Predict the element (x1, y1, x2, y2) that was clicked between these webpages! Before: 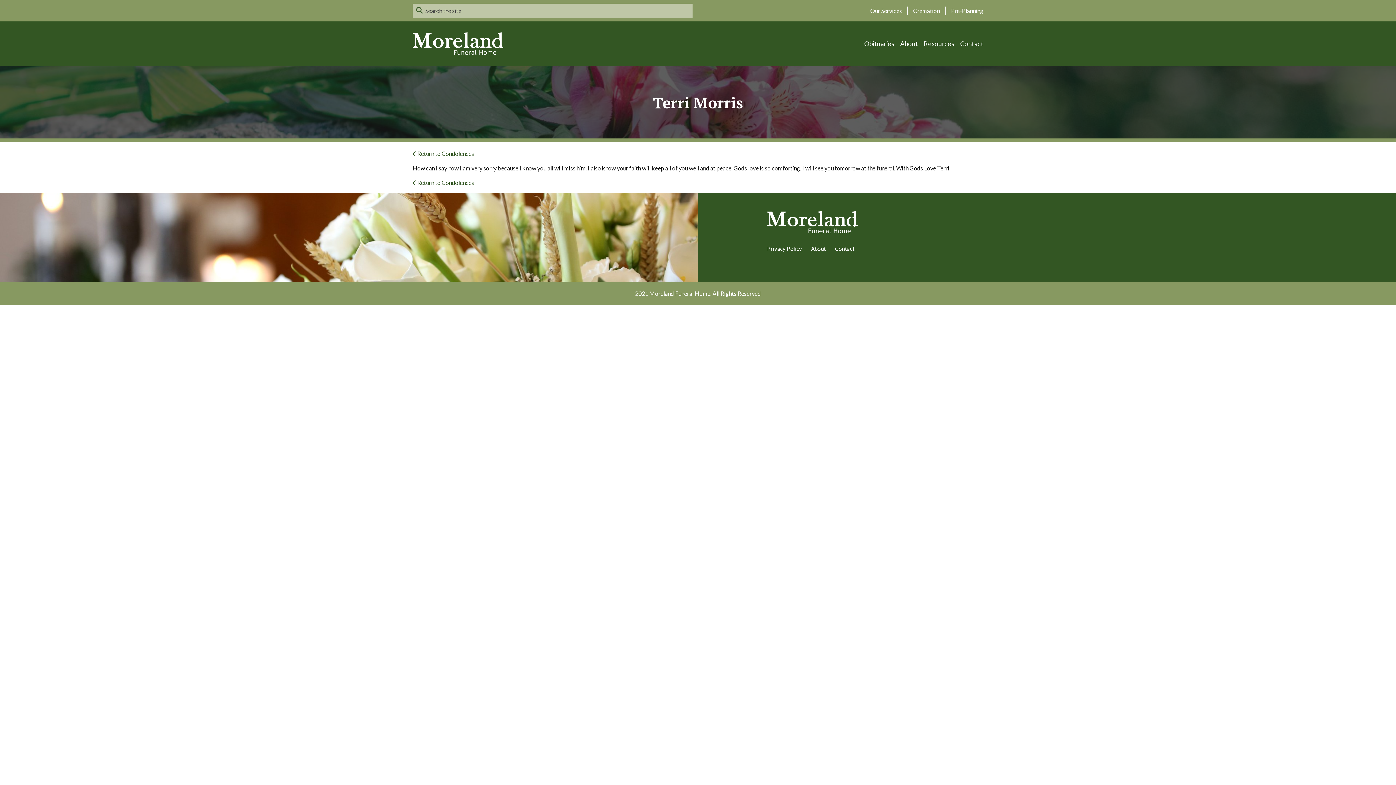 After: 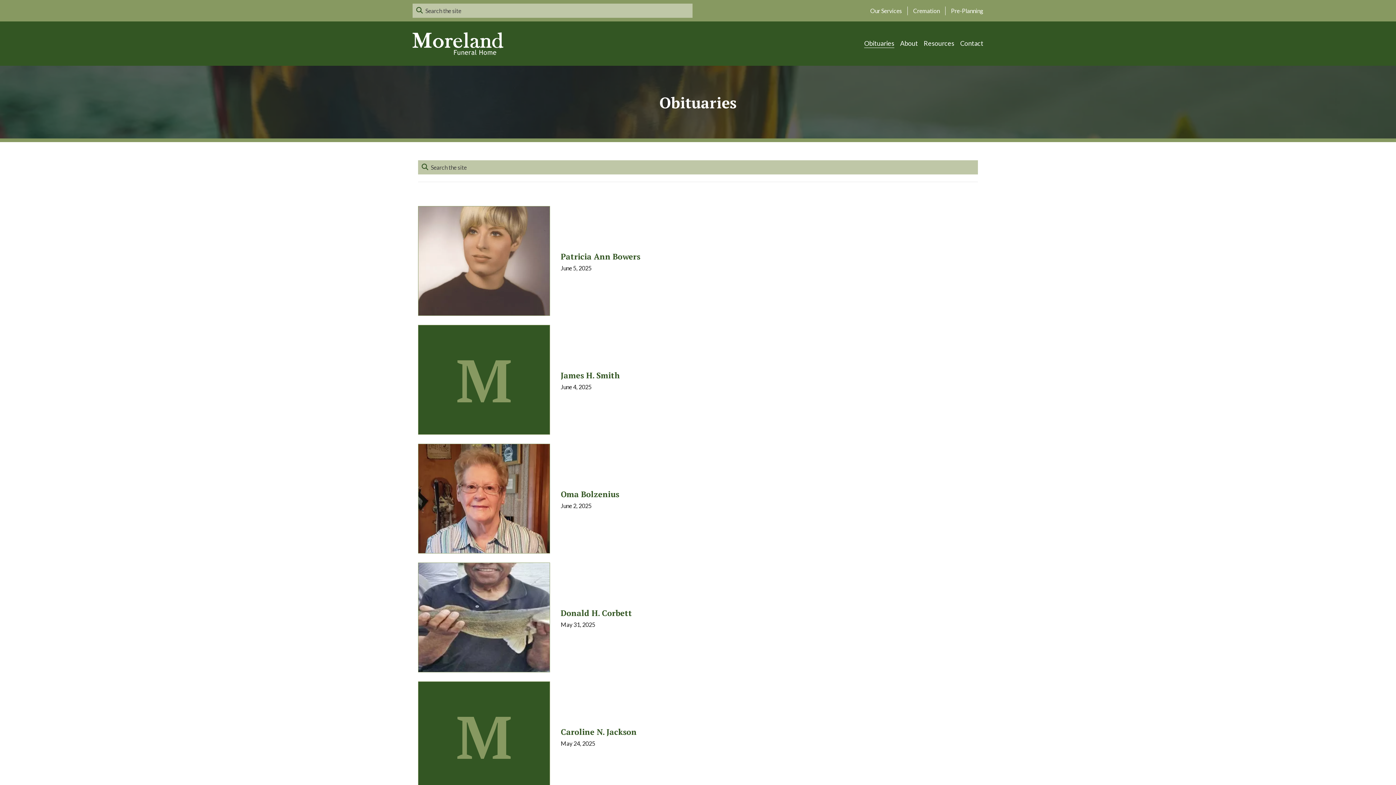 Action: bbox: (412, 179, 474, 186) label:  Return to Condolences